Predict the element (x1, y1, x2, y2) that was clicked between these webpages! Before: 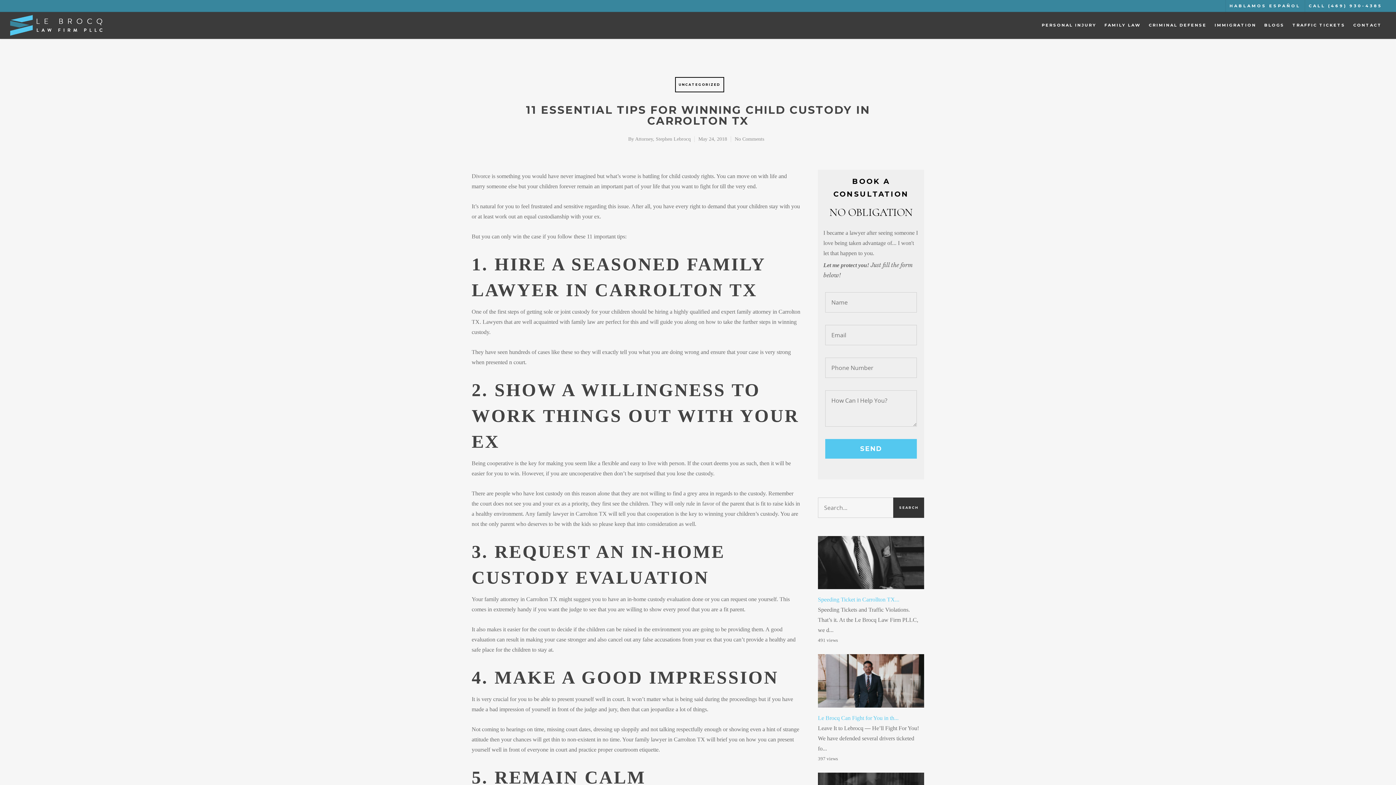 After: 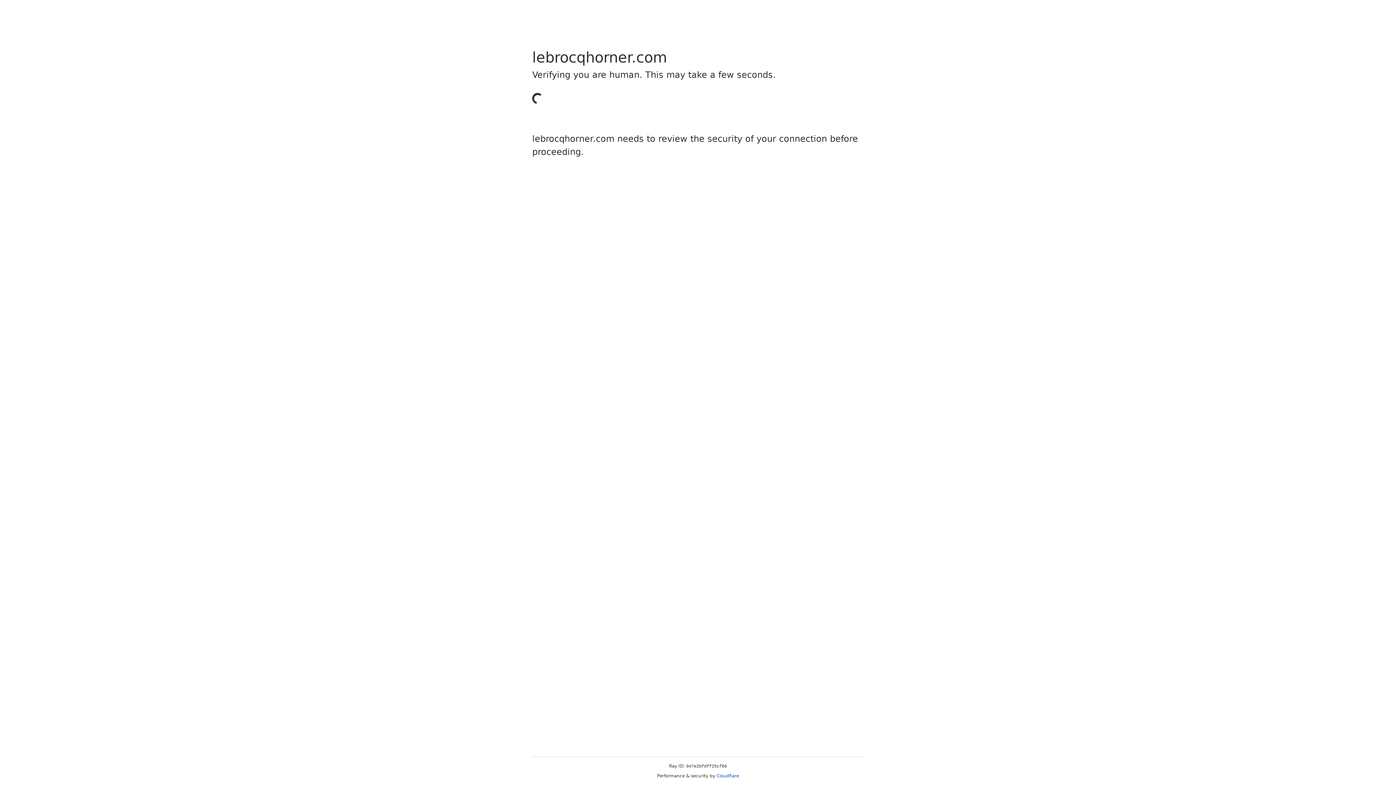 Action: label: TRAFFIC TICKETS bbox: (1289, 14, 1349, 38)